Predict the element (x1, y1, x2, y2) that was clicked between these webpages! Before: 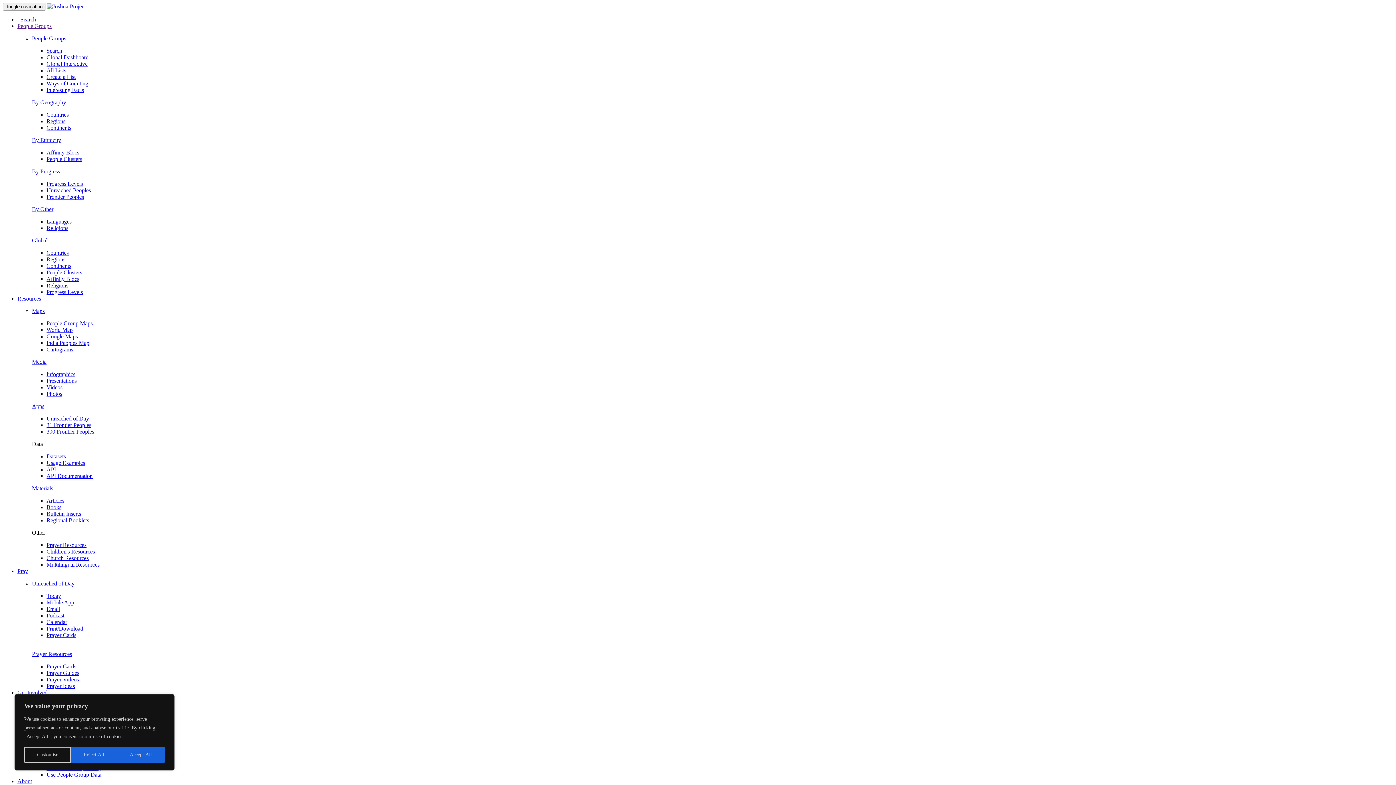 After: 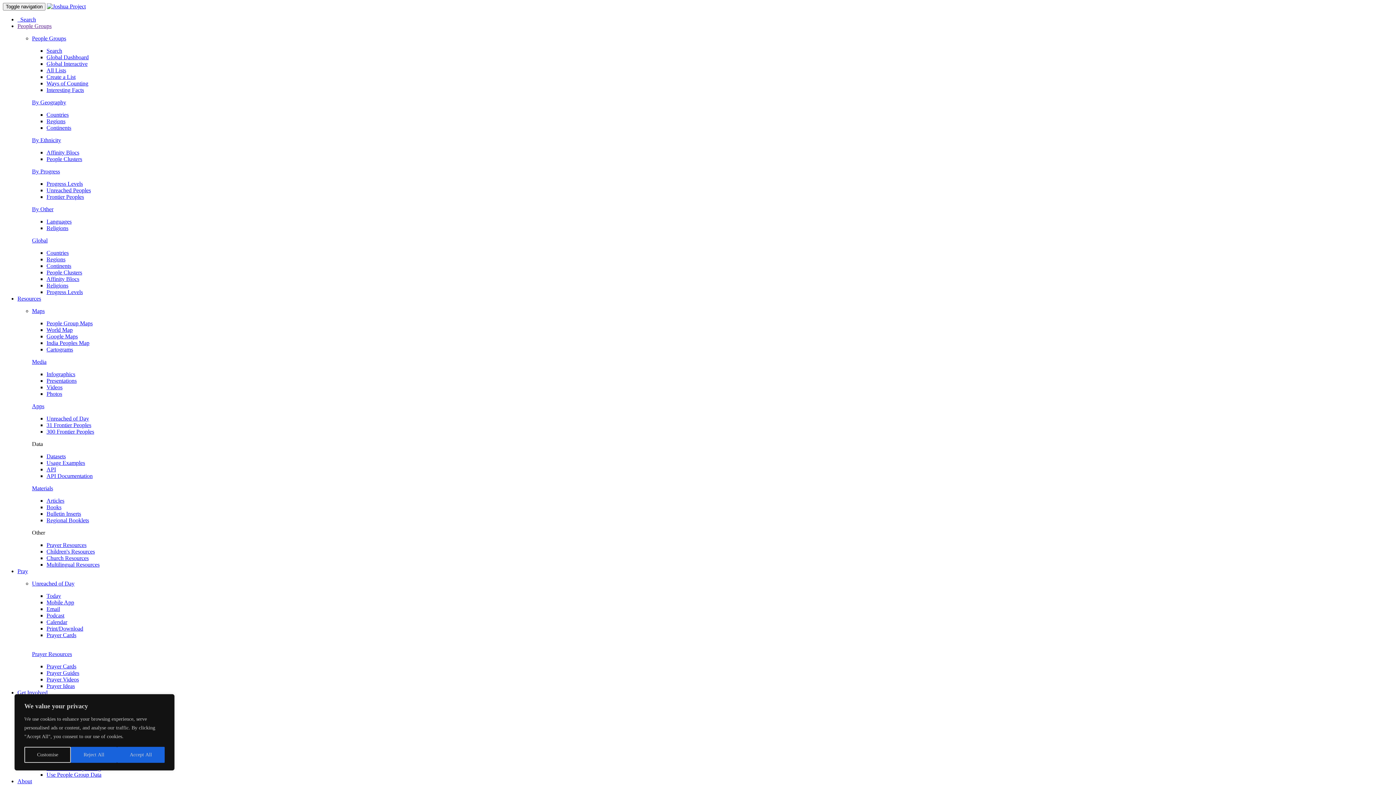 Action: bbox: (46, 504, 61, 510) label: Books